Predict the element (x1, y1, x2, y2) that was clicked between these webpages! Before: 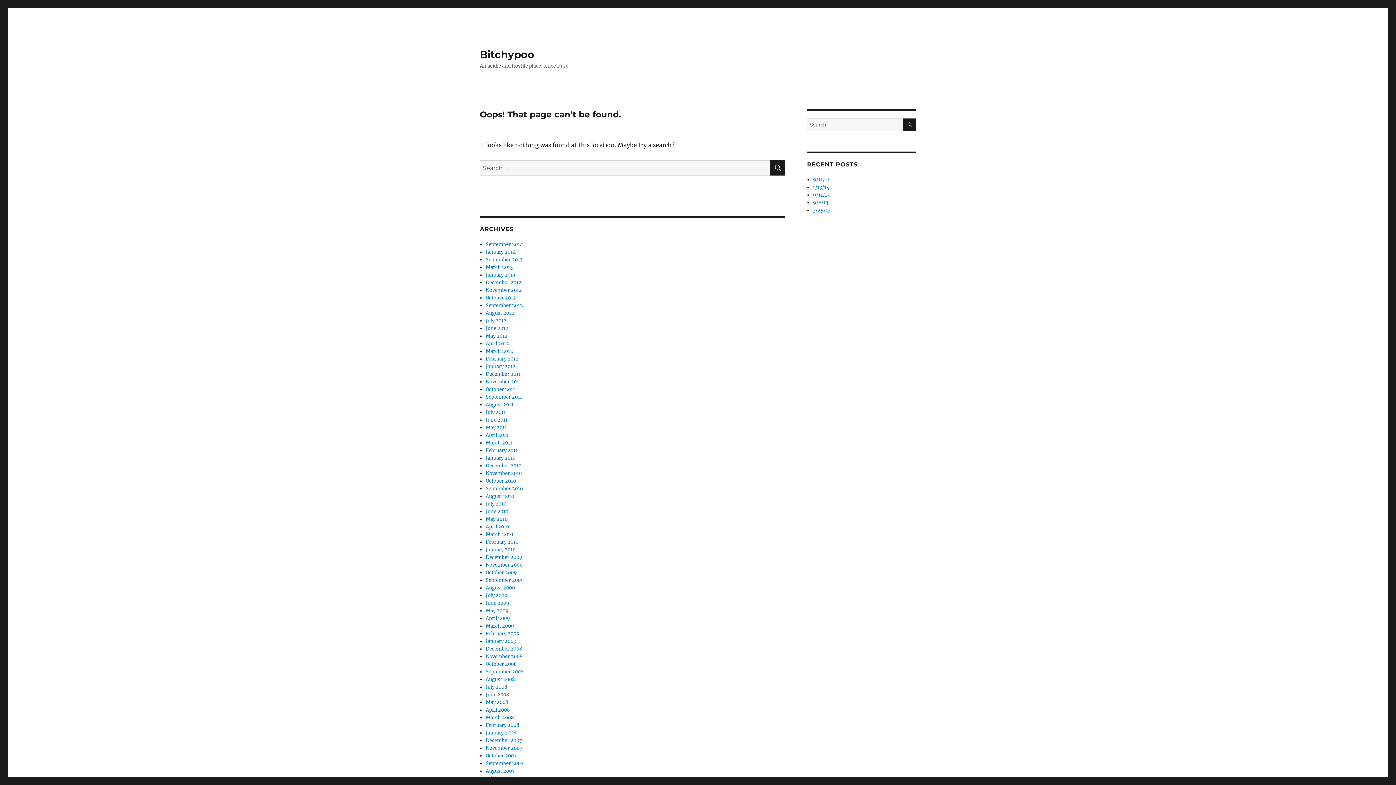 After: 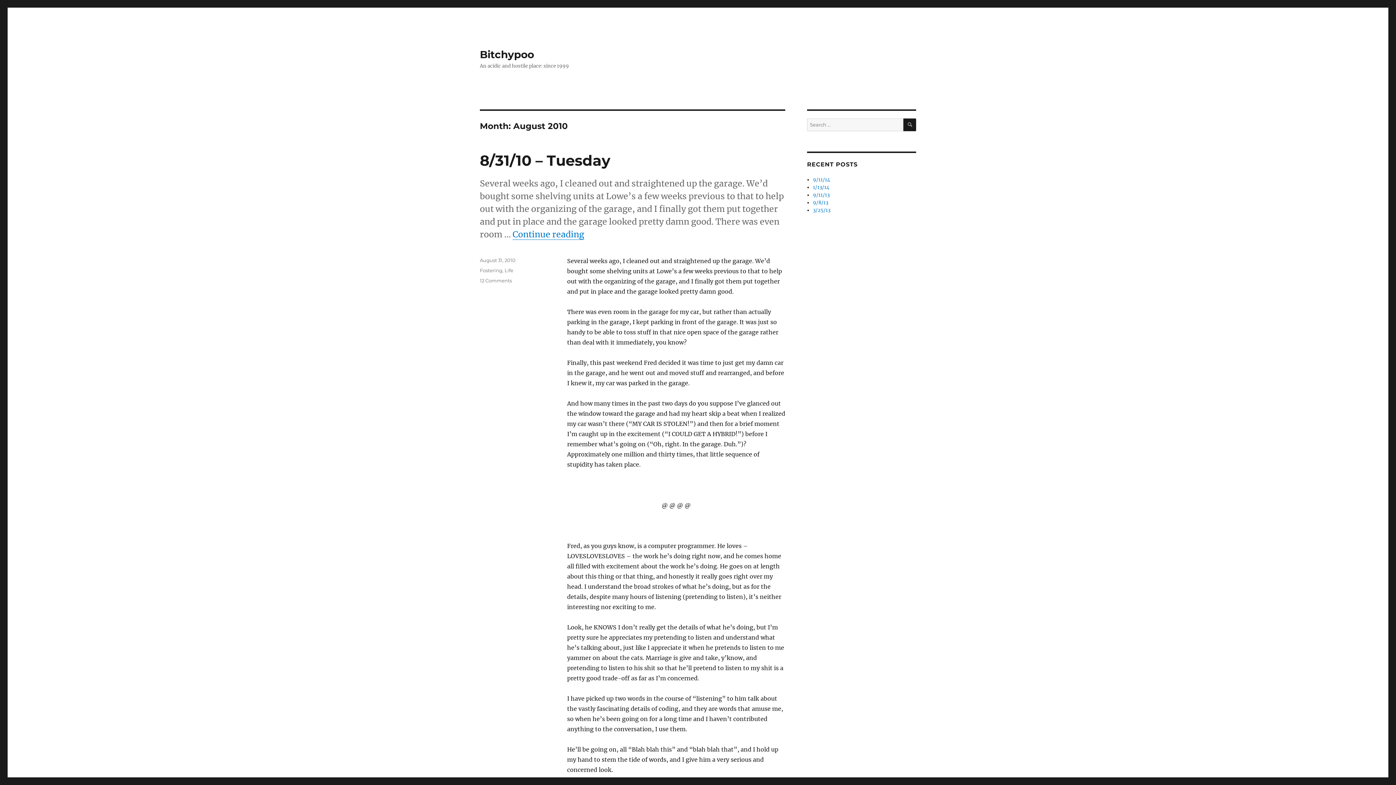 Action: bbox: (485, 493, 514, 499) label: August 2010